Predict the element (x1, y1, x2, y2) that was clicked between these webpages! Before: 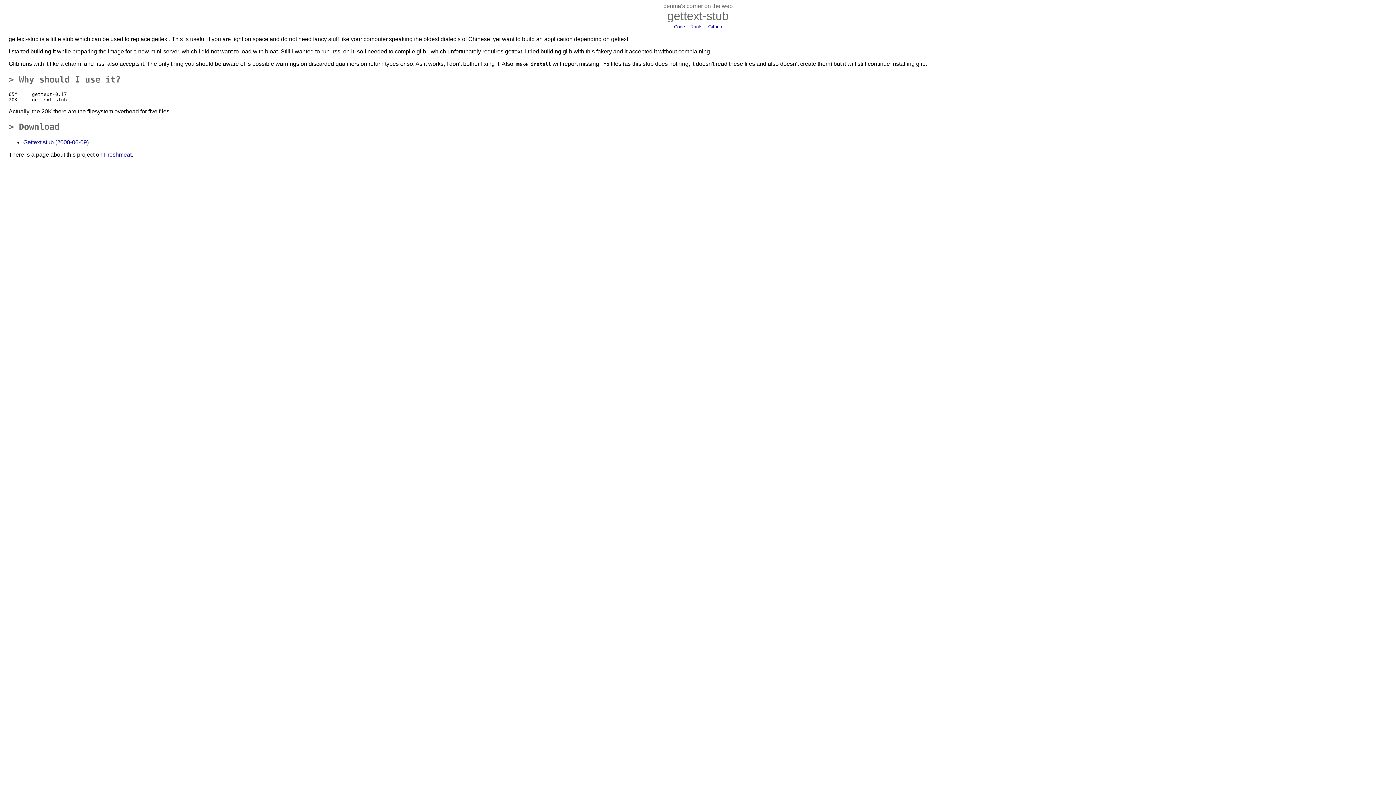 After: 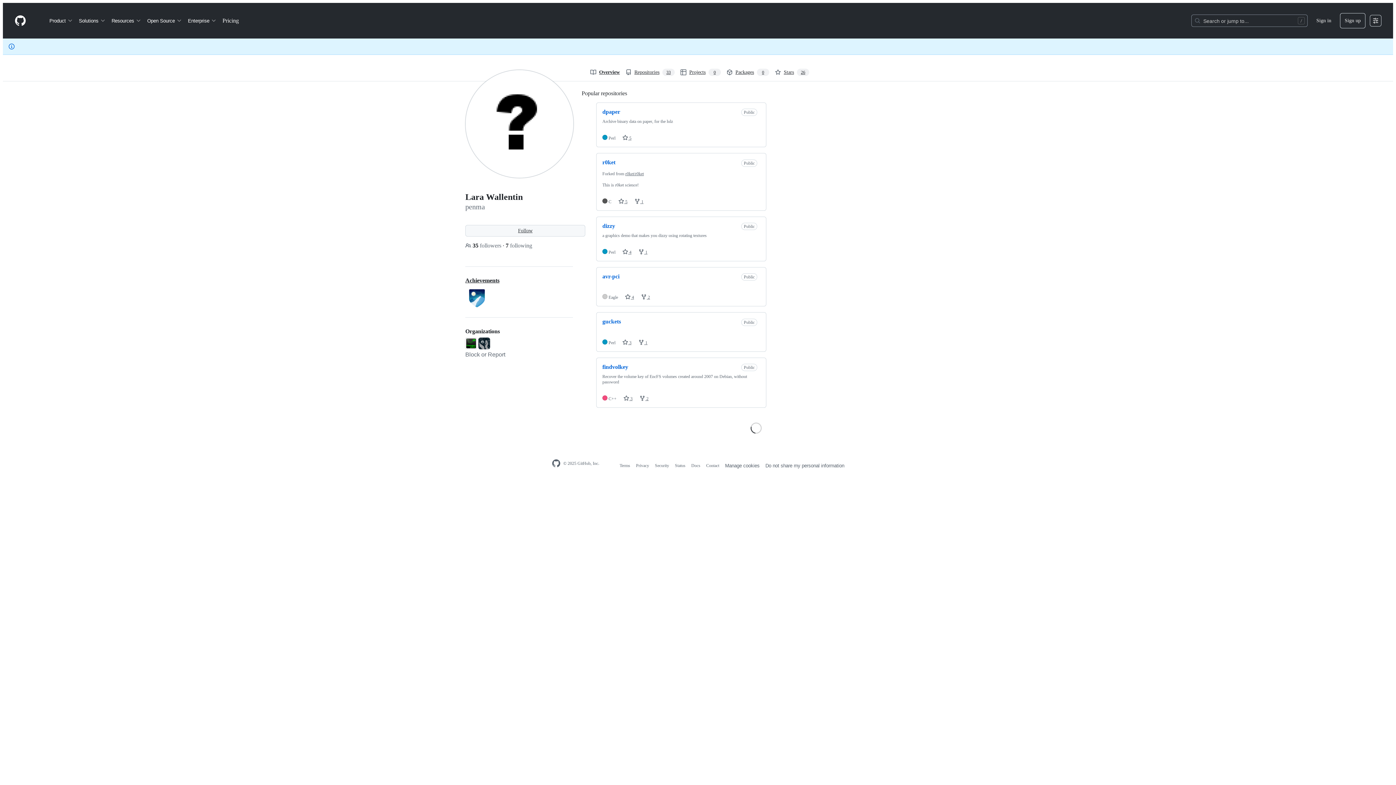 Action: bbox: (708, 23, 722, 29) label: Github